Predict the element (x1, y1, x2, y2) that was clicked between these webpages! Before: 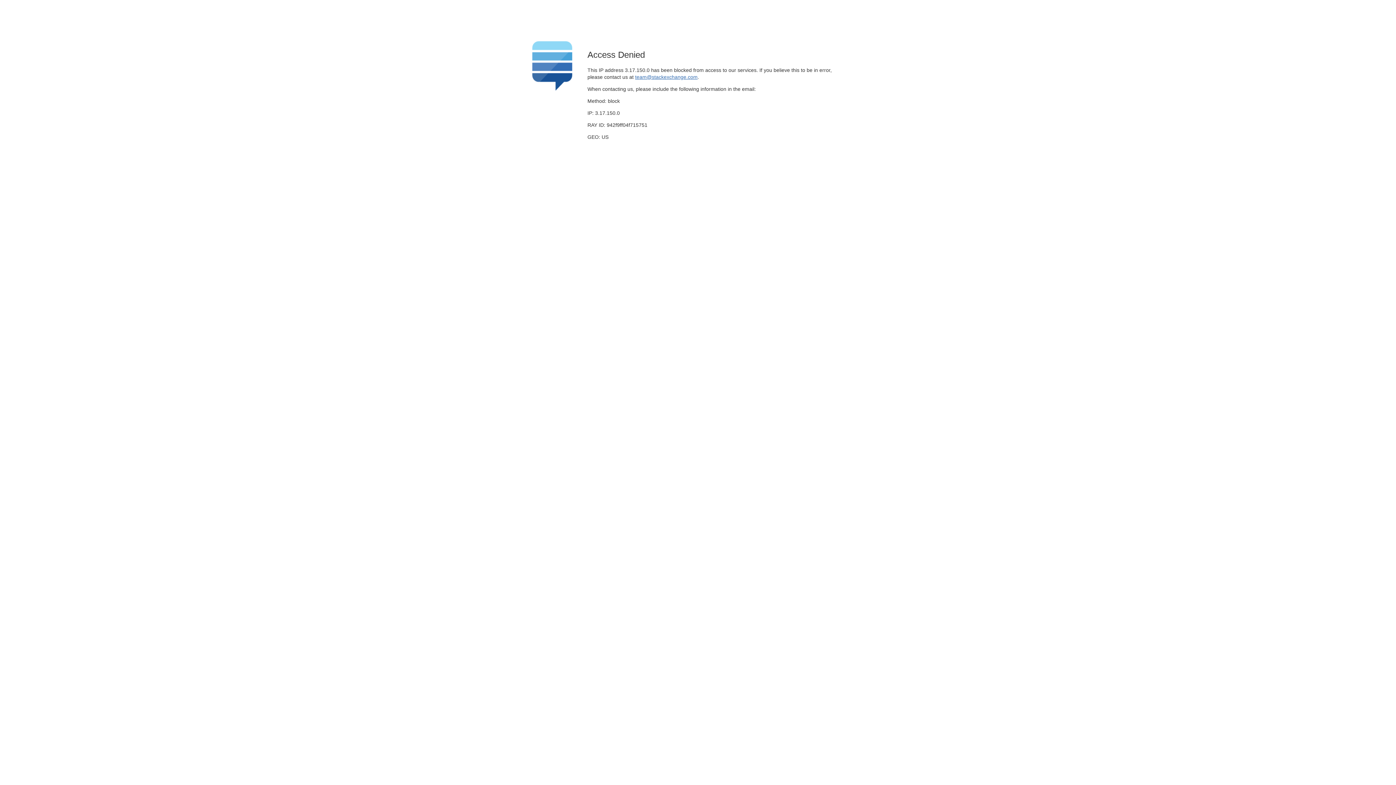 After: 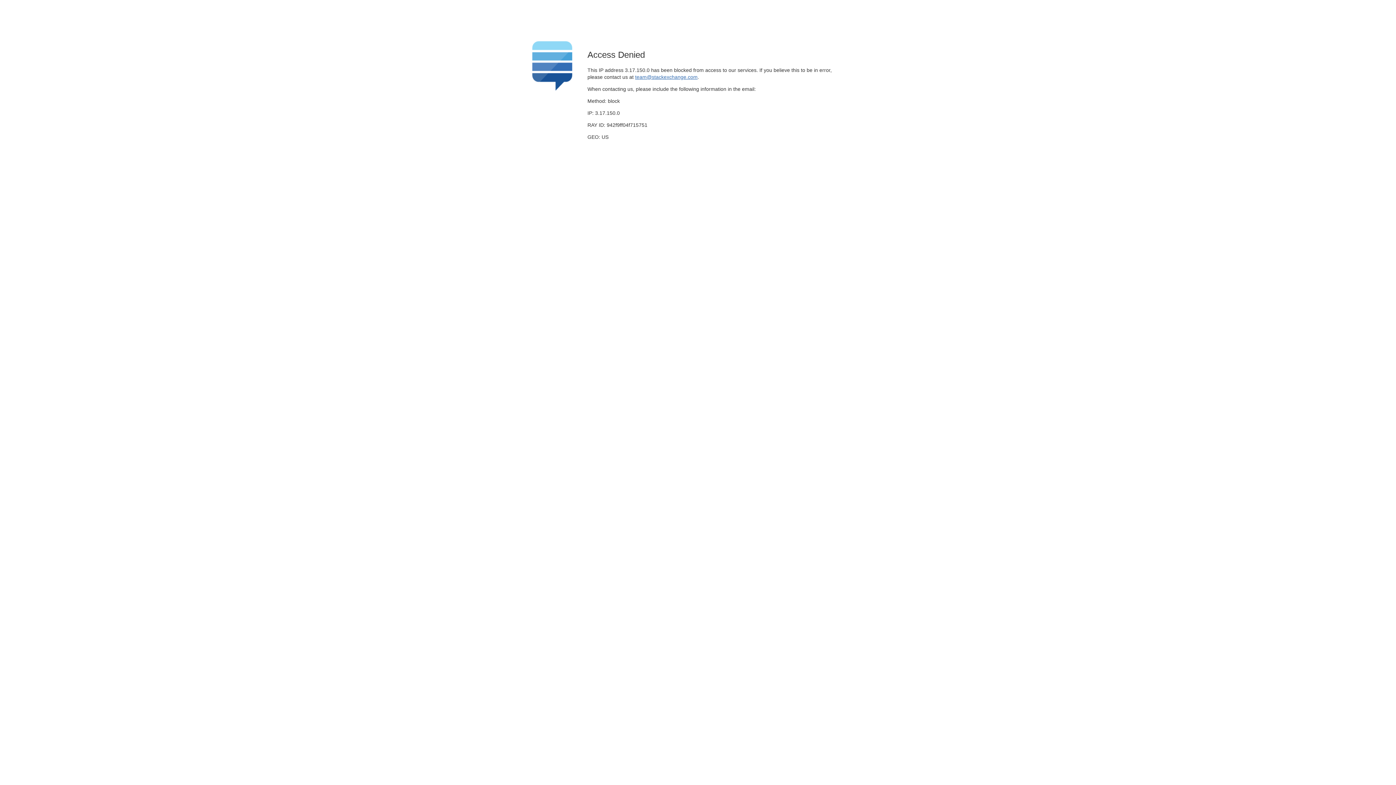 Action: bbox: (635, 74, 697, 79) label: team@stackexchange.com